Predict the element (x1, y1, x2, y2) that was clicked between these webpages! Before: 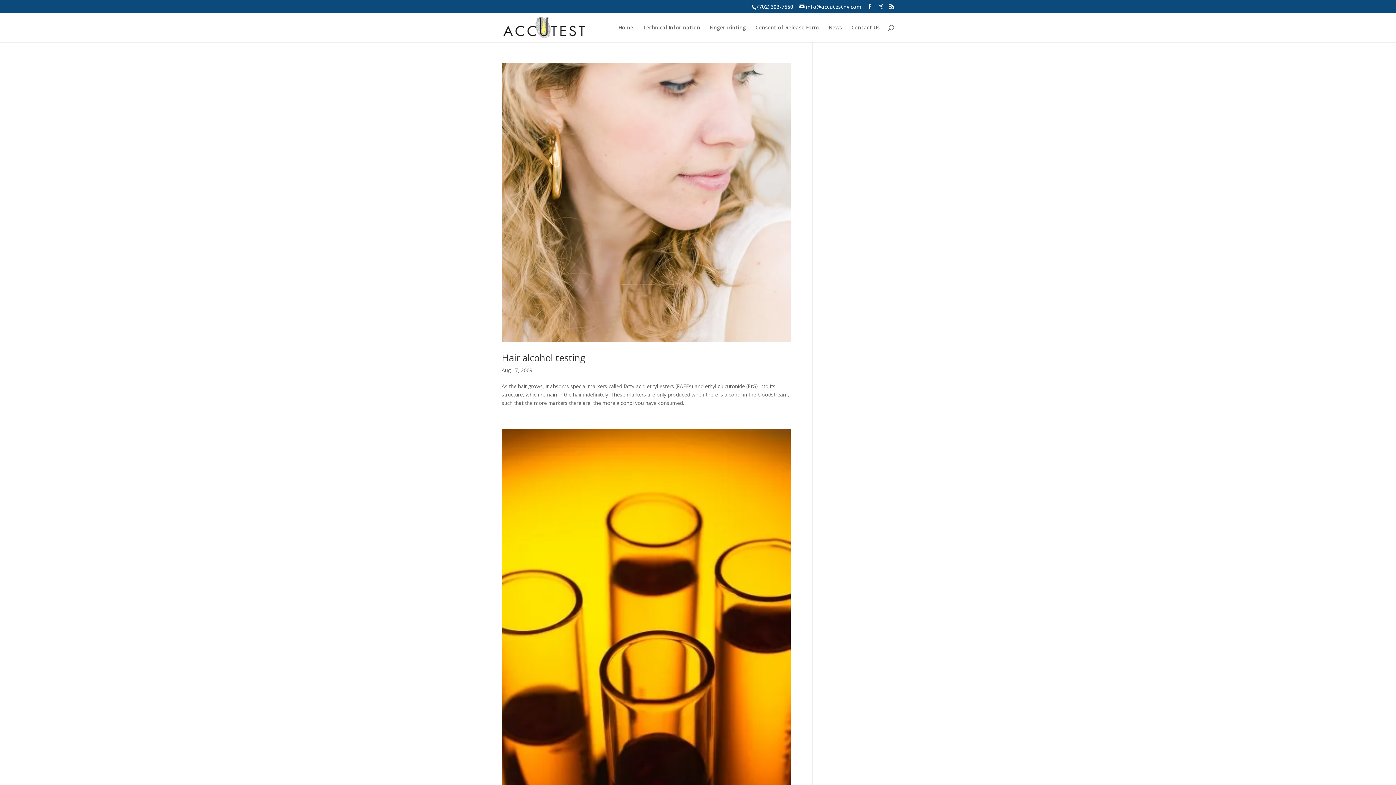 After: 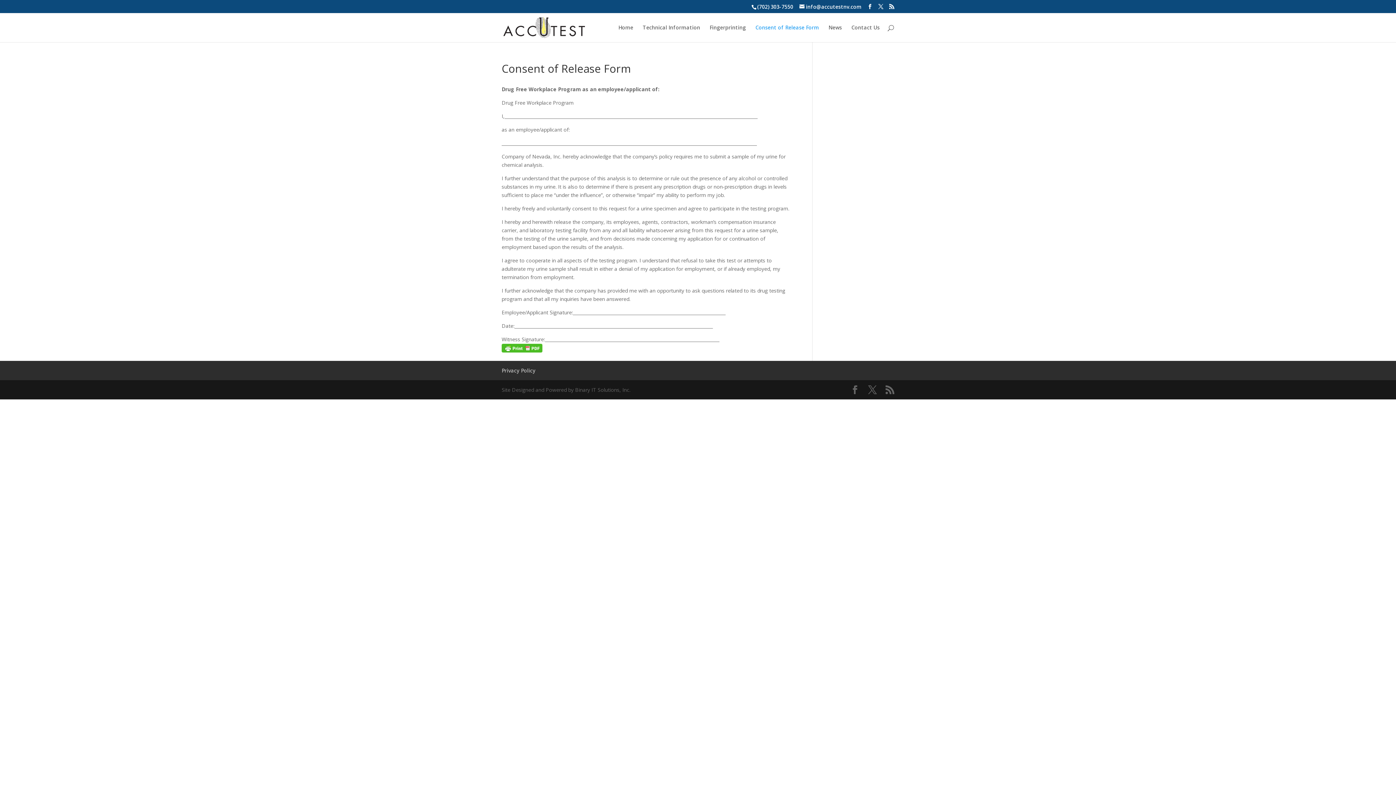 Action: label: Consent of Release Form bbox: (755, 25, 819, 42)